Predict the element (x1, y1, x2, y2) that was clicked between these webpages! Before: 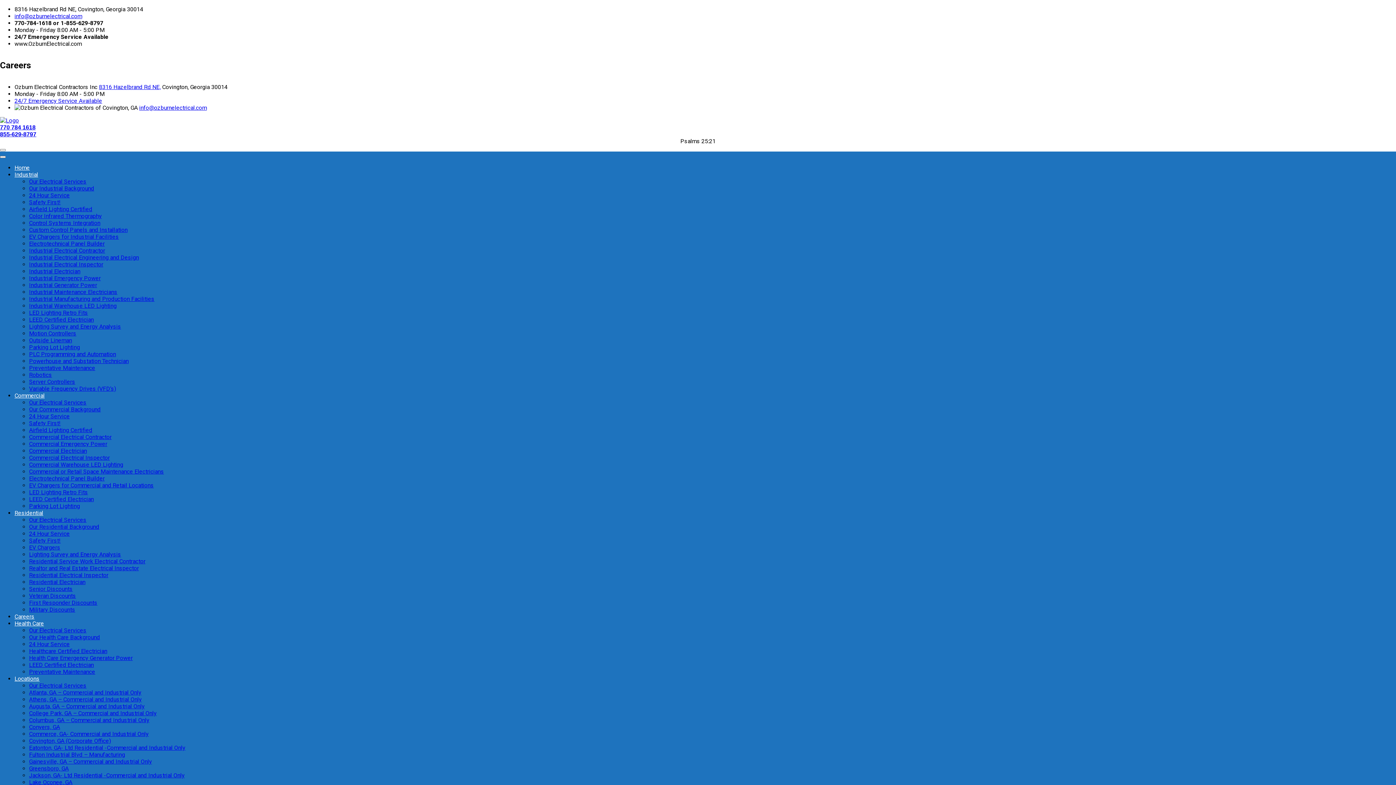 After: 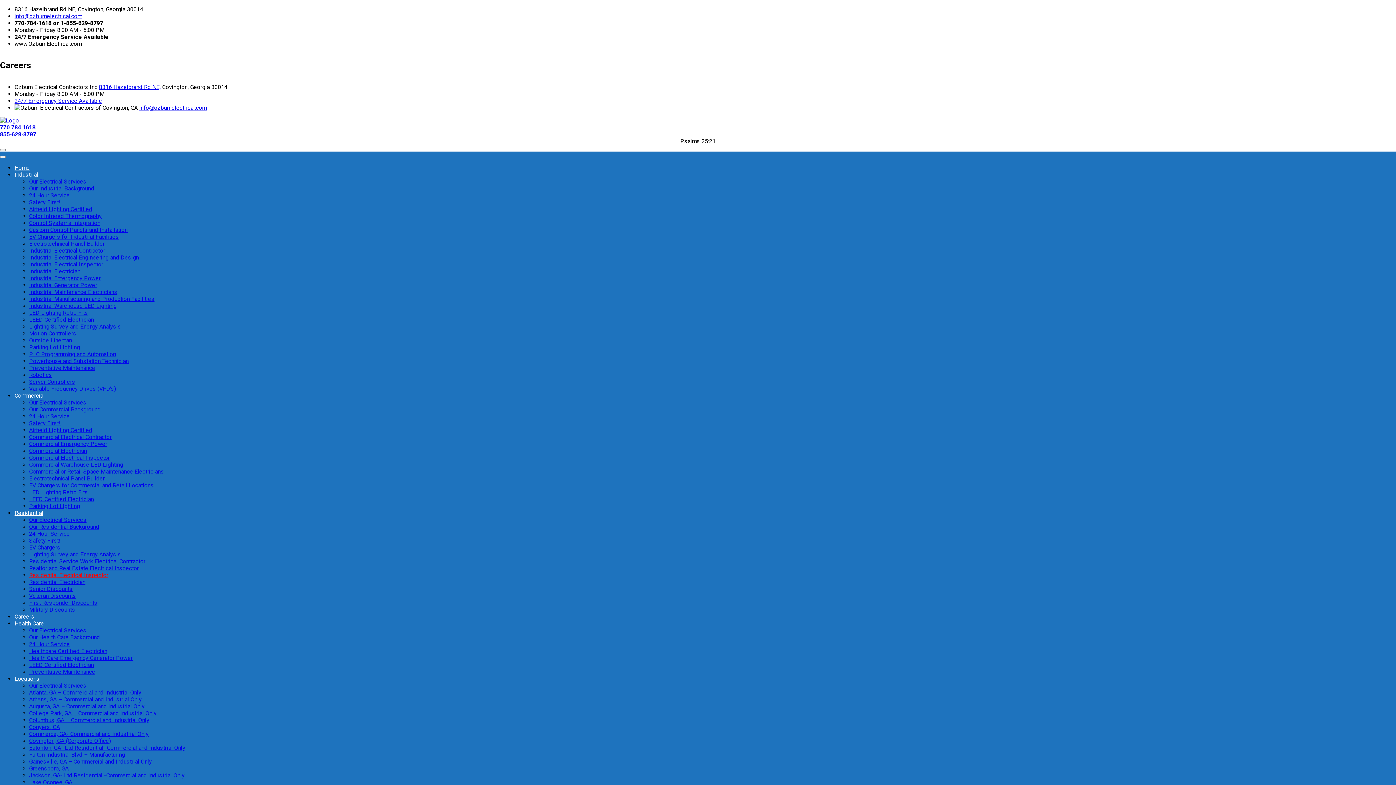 Action: label: Residential Electrical Inspector bbox: (29, 571, 108, 578)